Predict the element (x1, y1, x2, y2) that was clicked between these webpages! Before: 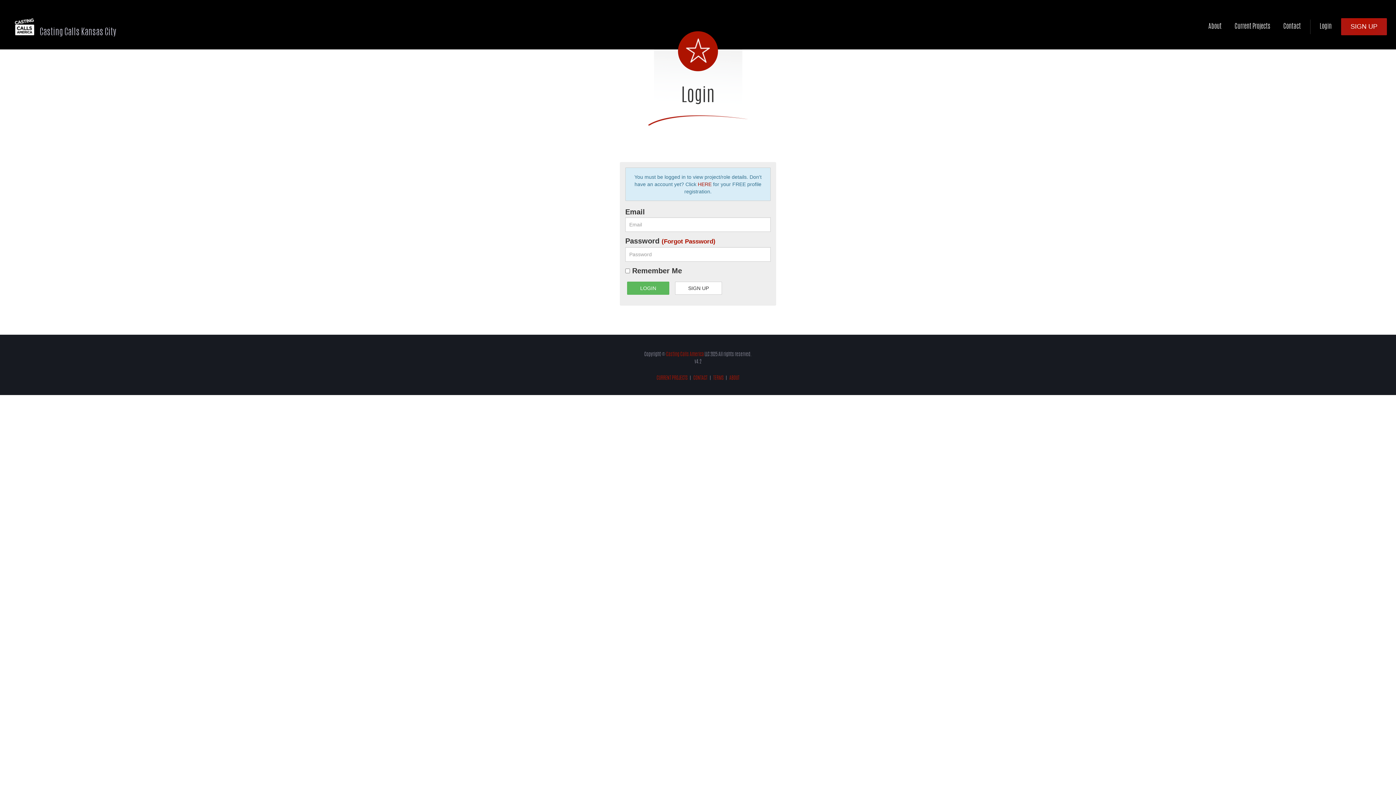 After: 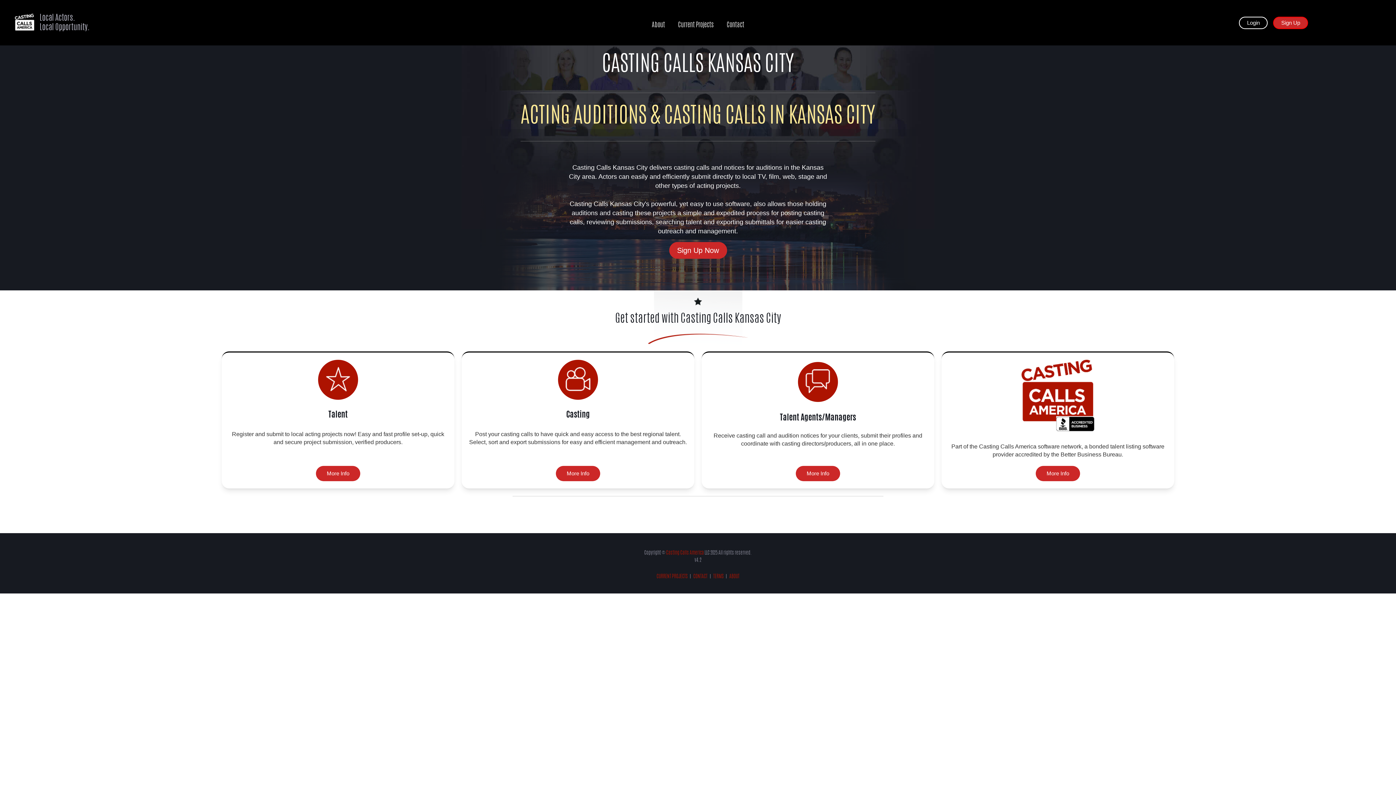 Action: bbox: (39, 28, 116, 37) label: Casting Calls Kansas City